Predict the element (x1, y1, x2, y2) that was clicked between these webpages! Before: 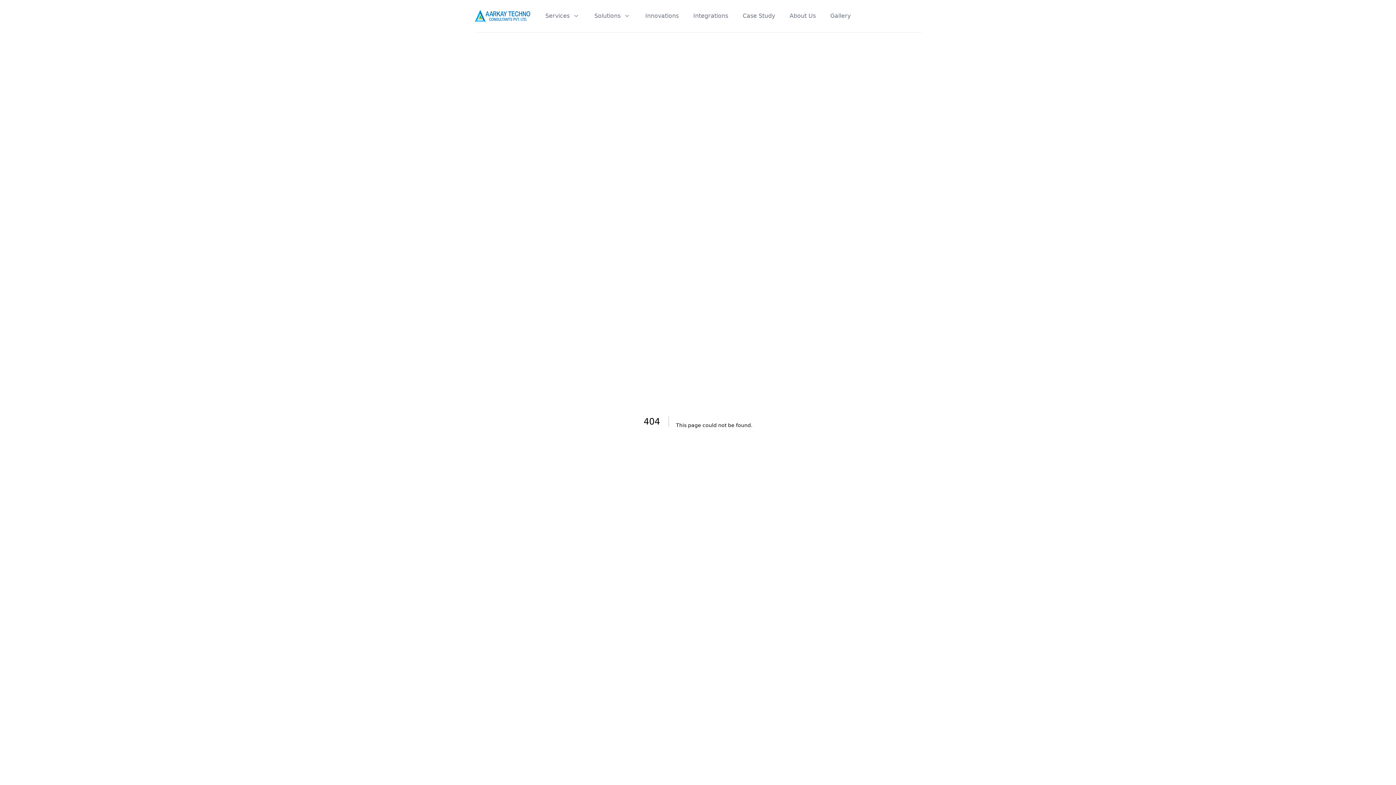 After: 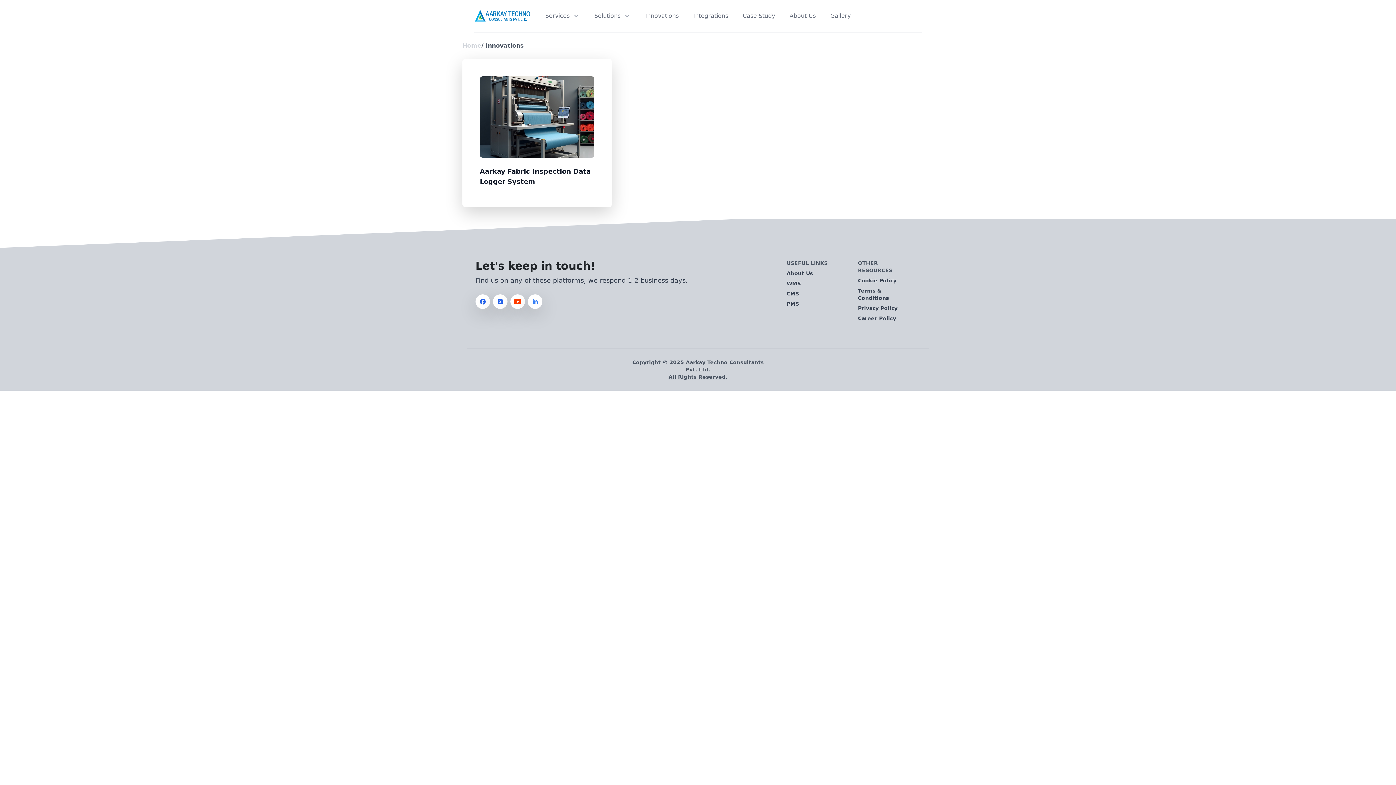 Action: bbox: (645, 11, 678, 20) label: Innovations